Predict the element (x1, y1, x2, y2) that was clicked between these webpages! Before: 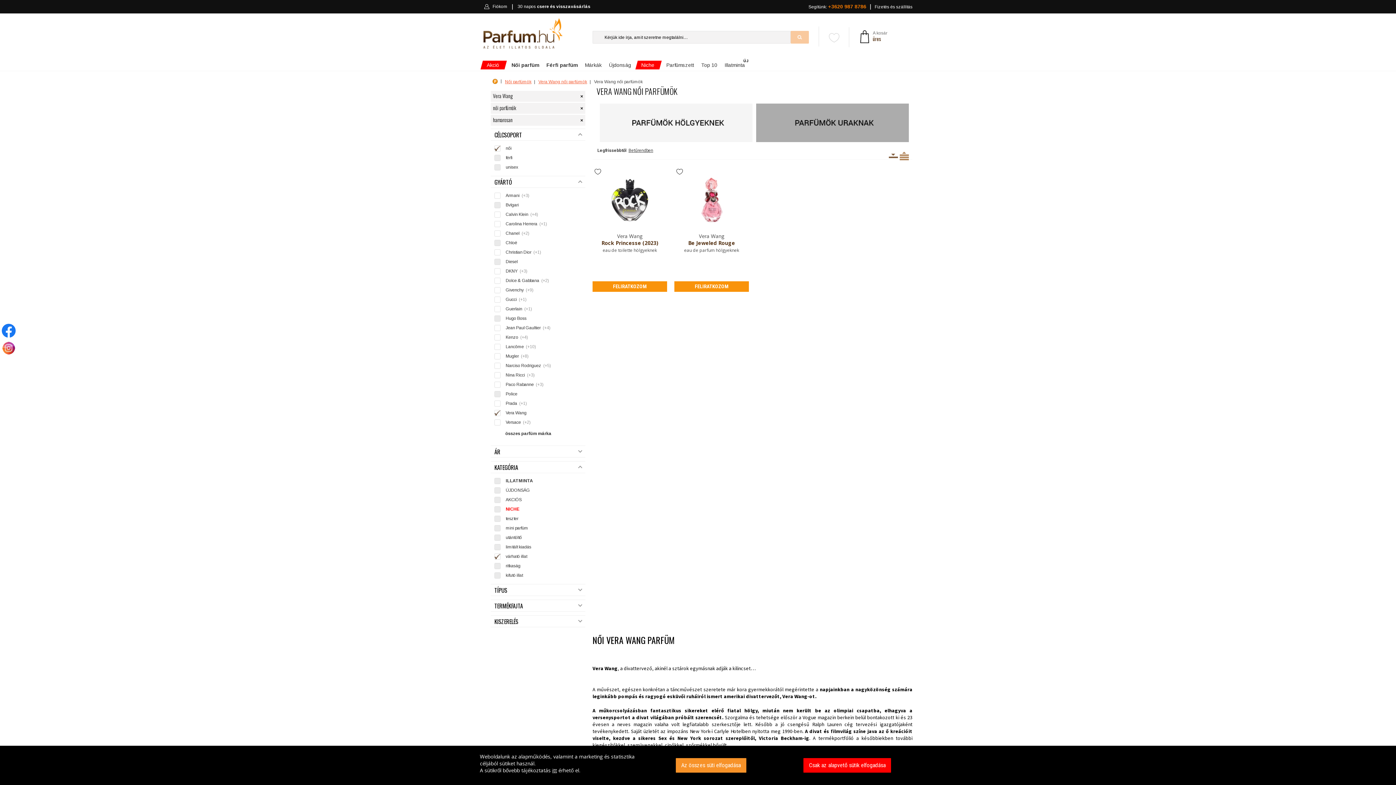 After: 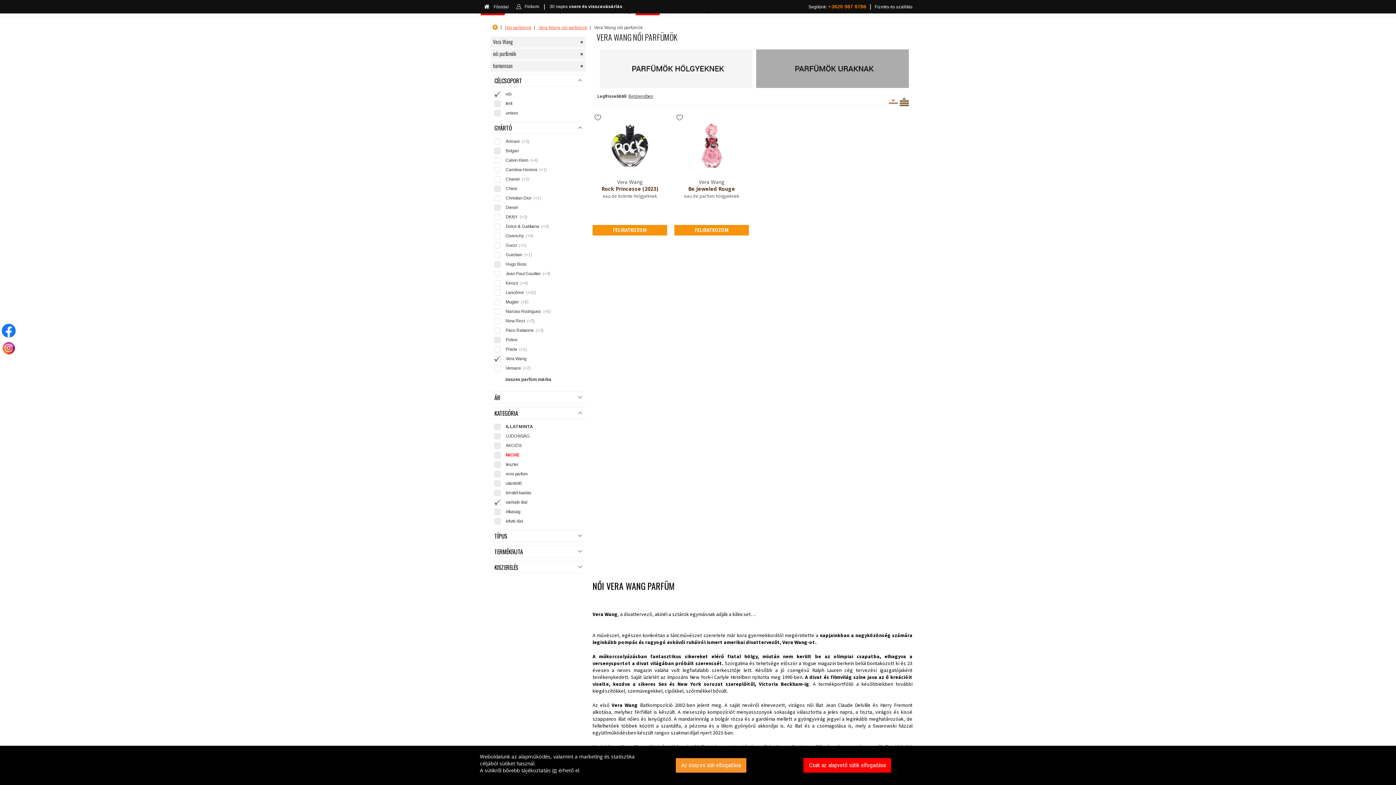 Action: bbox: (900, 151, 909, 160) label: TERMÉKENKÉNT